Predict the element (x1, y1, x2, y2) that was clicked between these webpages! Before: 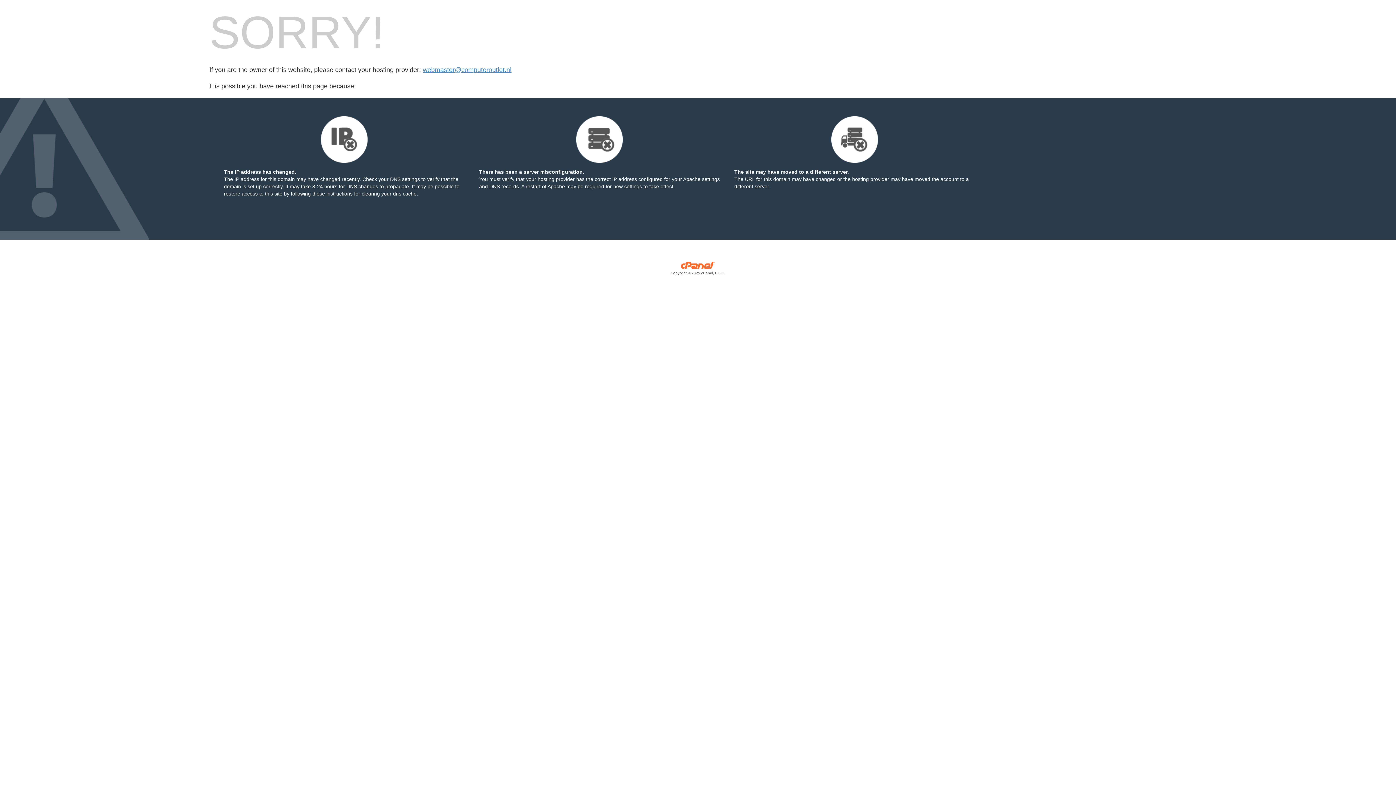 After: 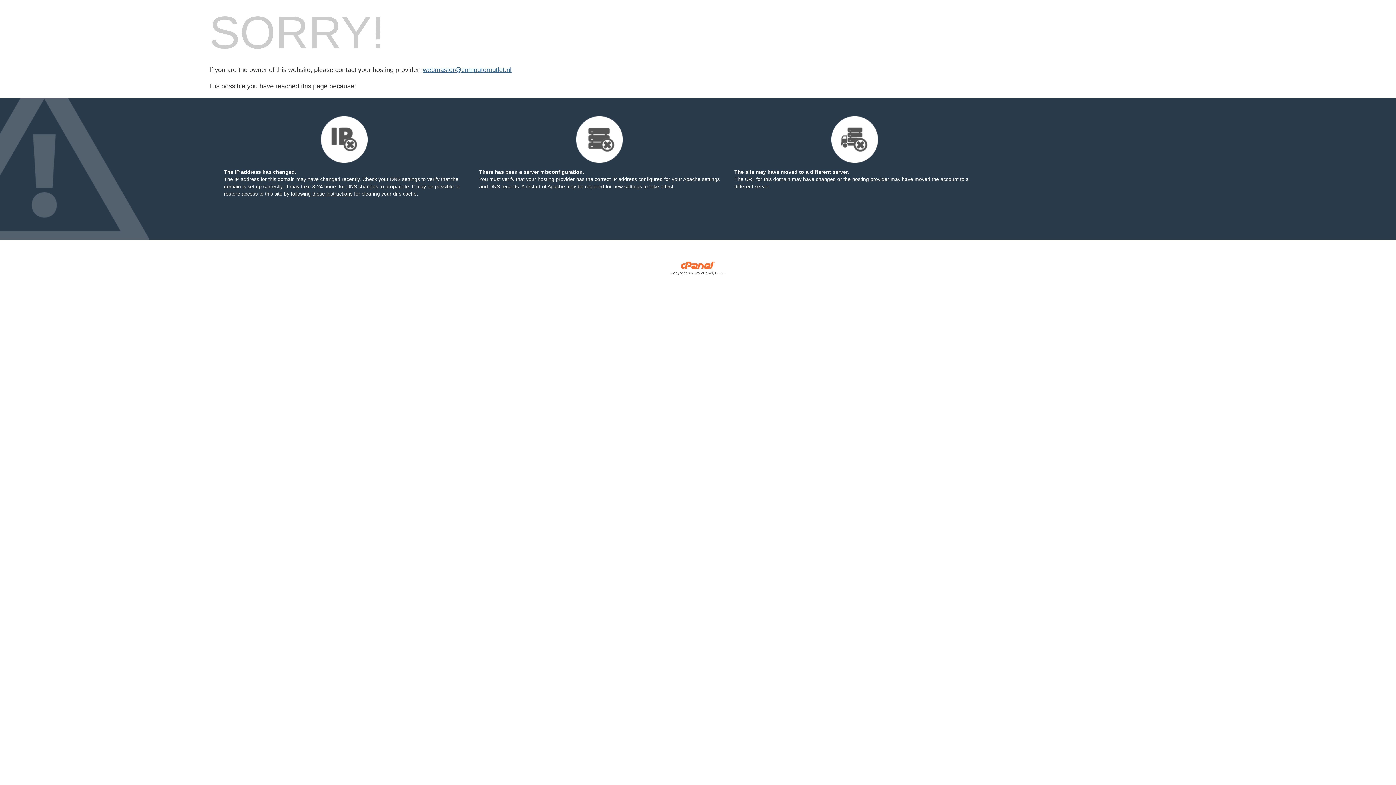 Action: bbox: (422, 66, 511, 73) label: webmaster@computeroutlet.nl